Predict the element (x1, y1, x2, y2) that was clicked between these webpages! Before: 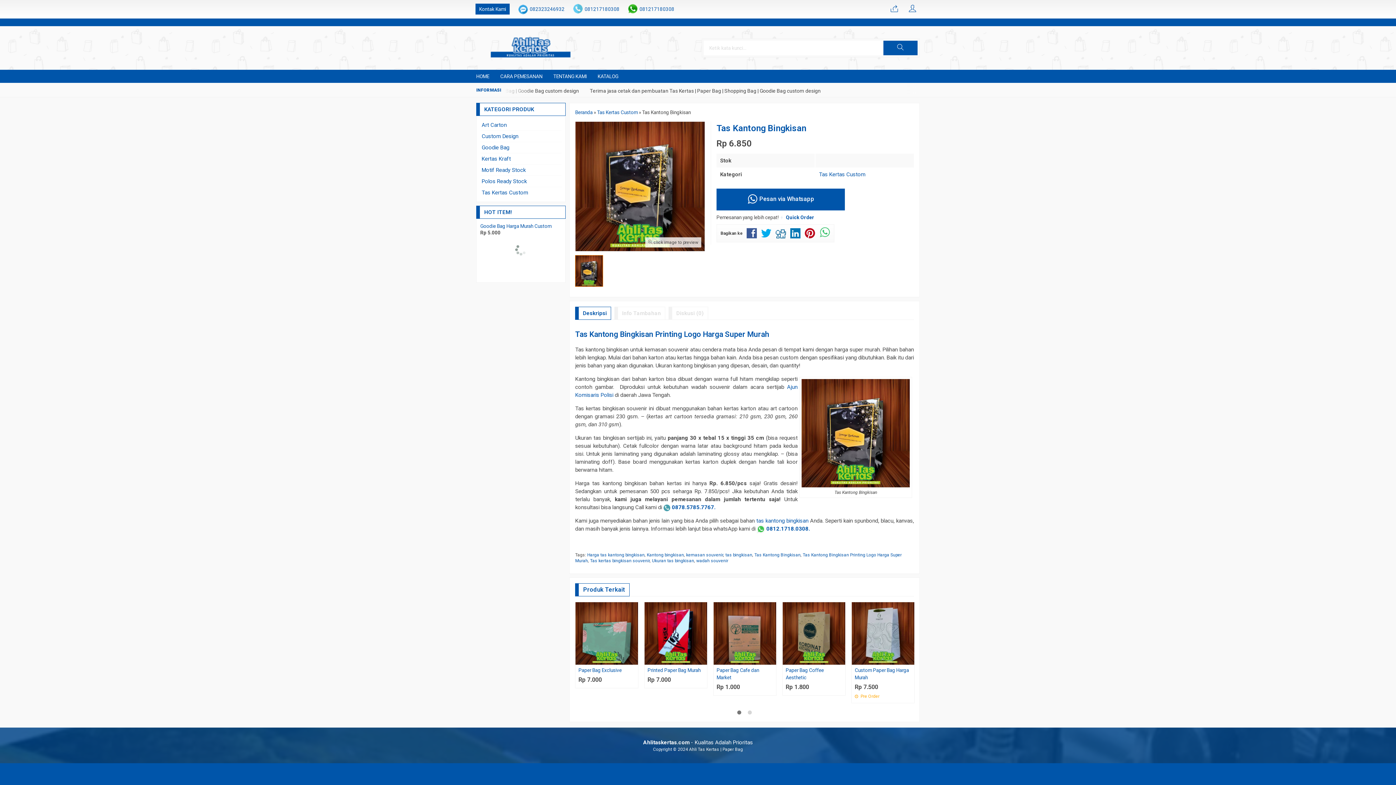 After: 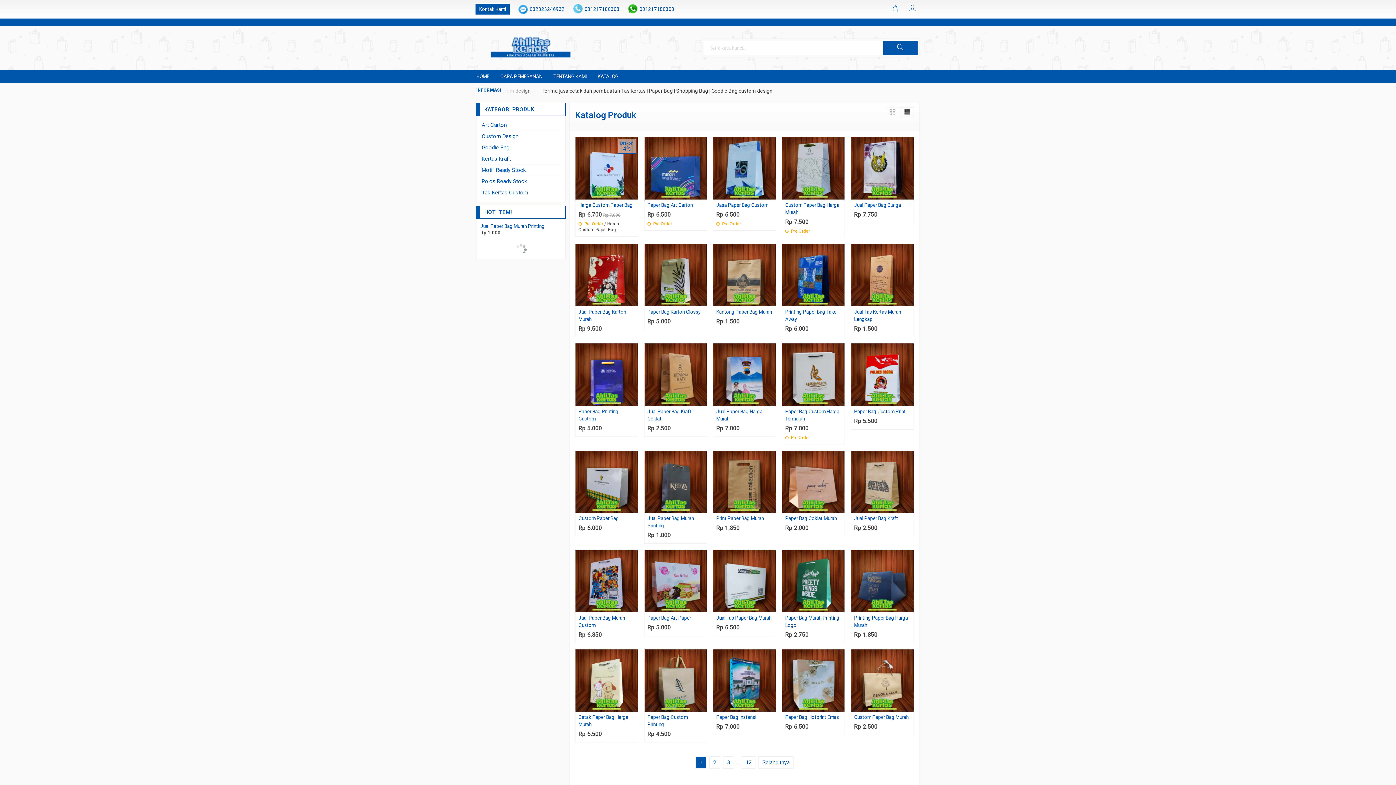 Action: label: KATALOG bbox: (592, 69, 624, 82)